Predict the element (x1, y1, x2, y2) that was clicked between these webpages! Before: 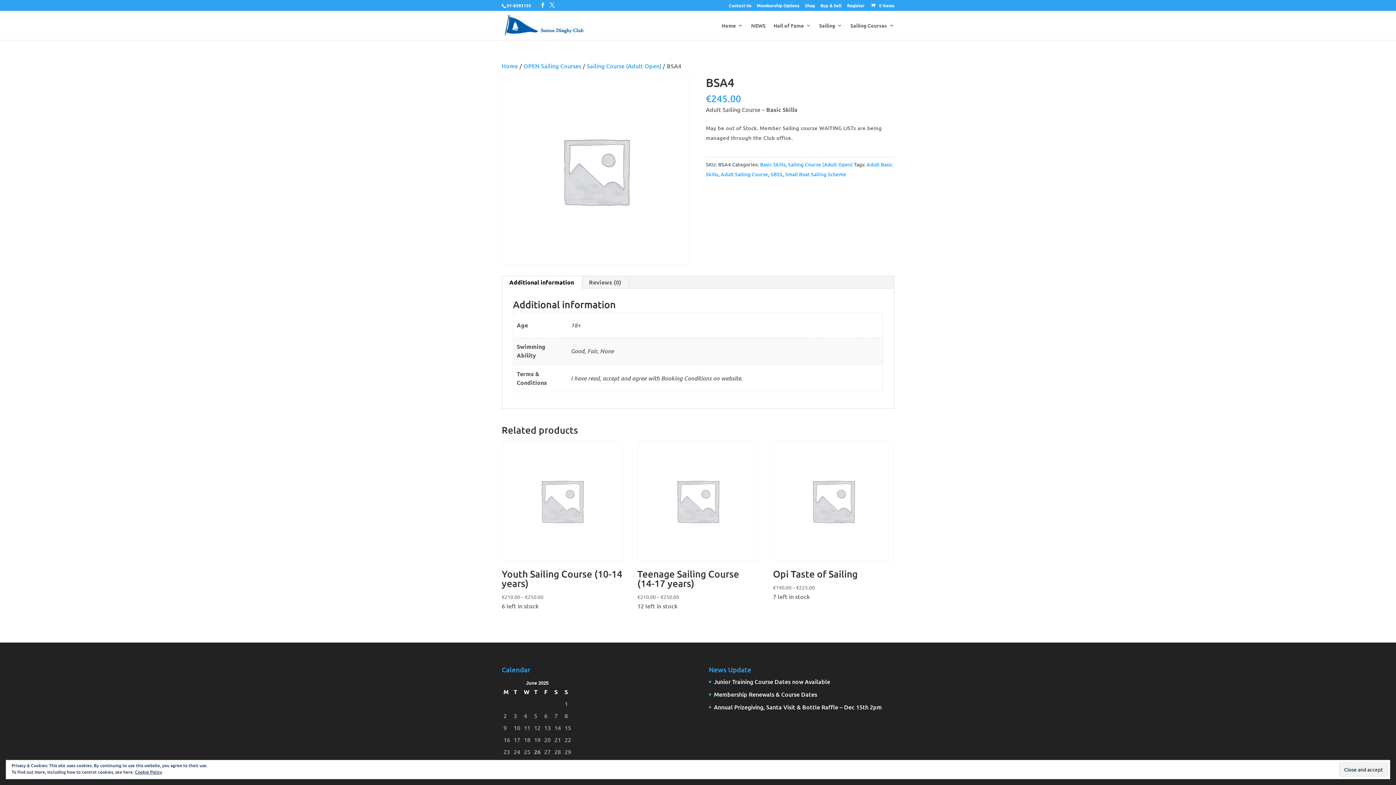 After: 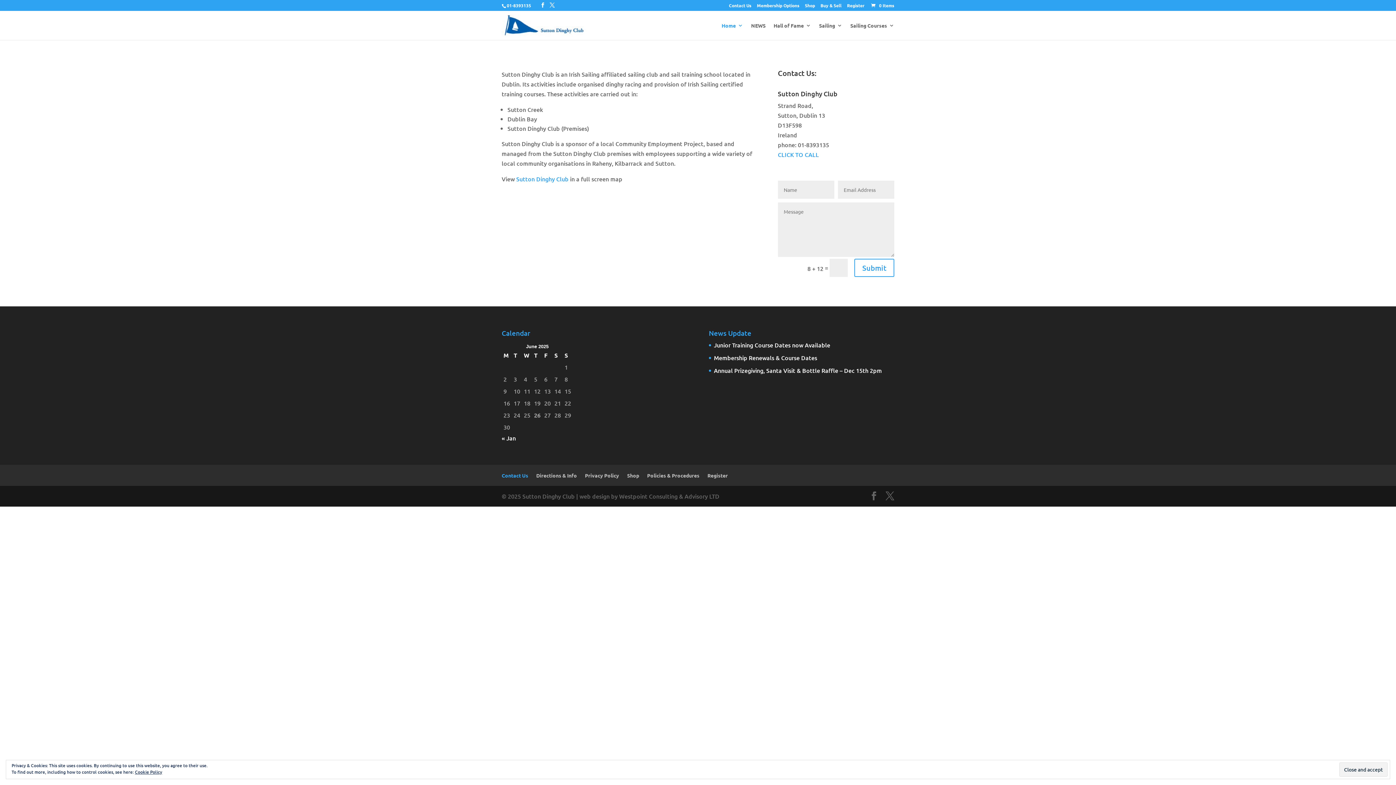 Action: bbox: (729, 3, 751, 10) label: Contact Us